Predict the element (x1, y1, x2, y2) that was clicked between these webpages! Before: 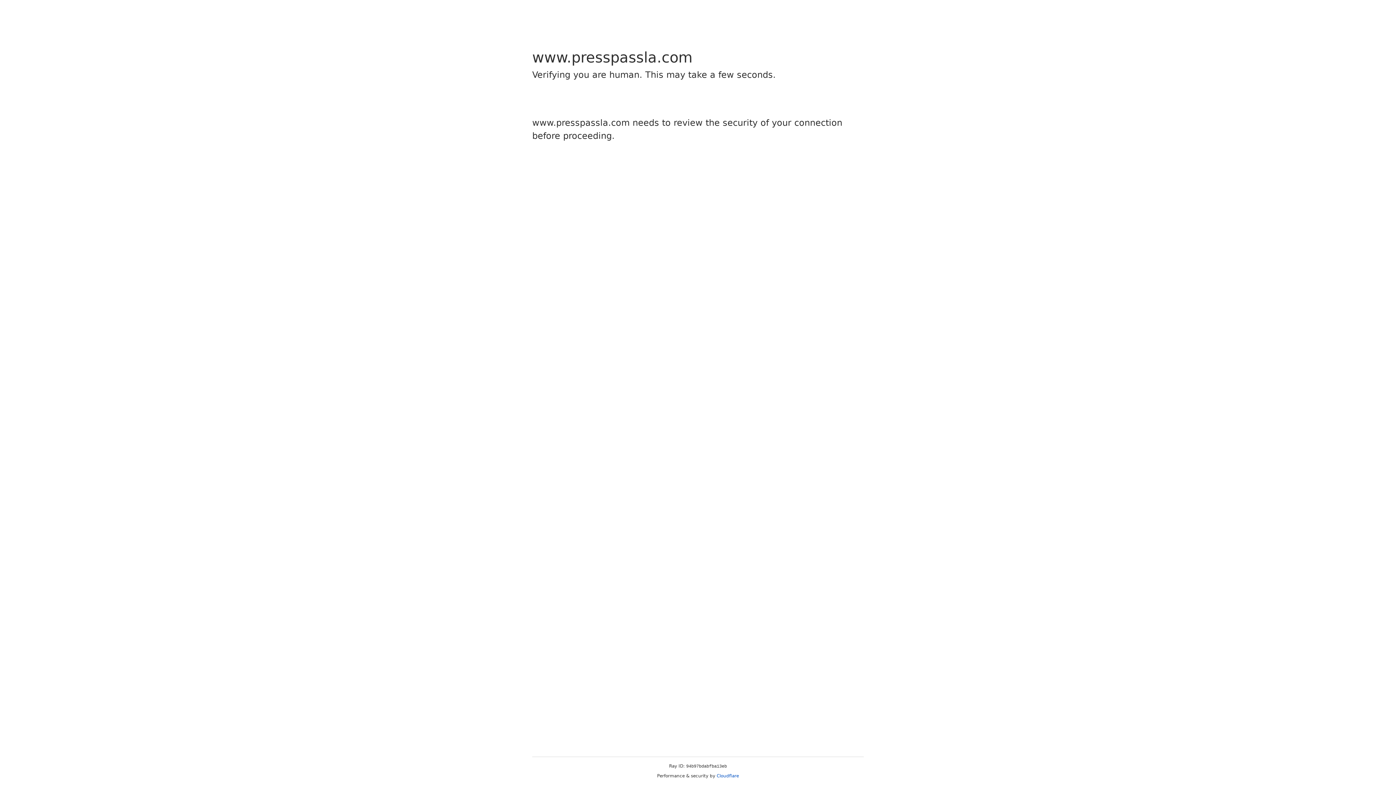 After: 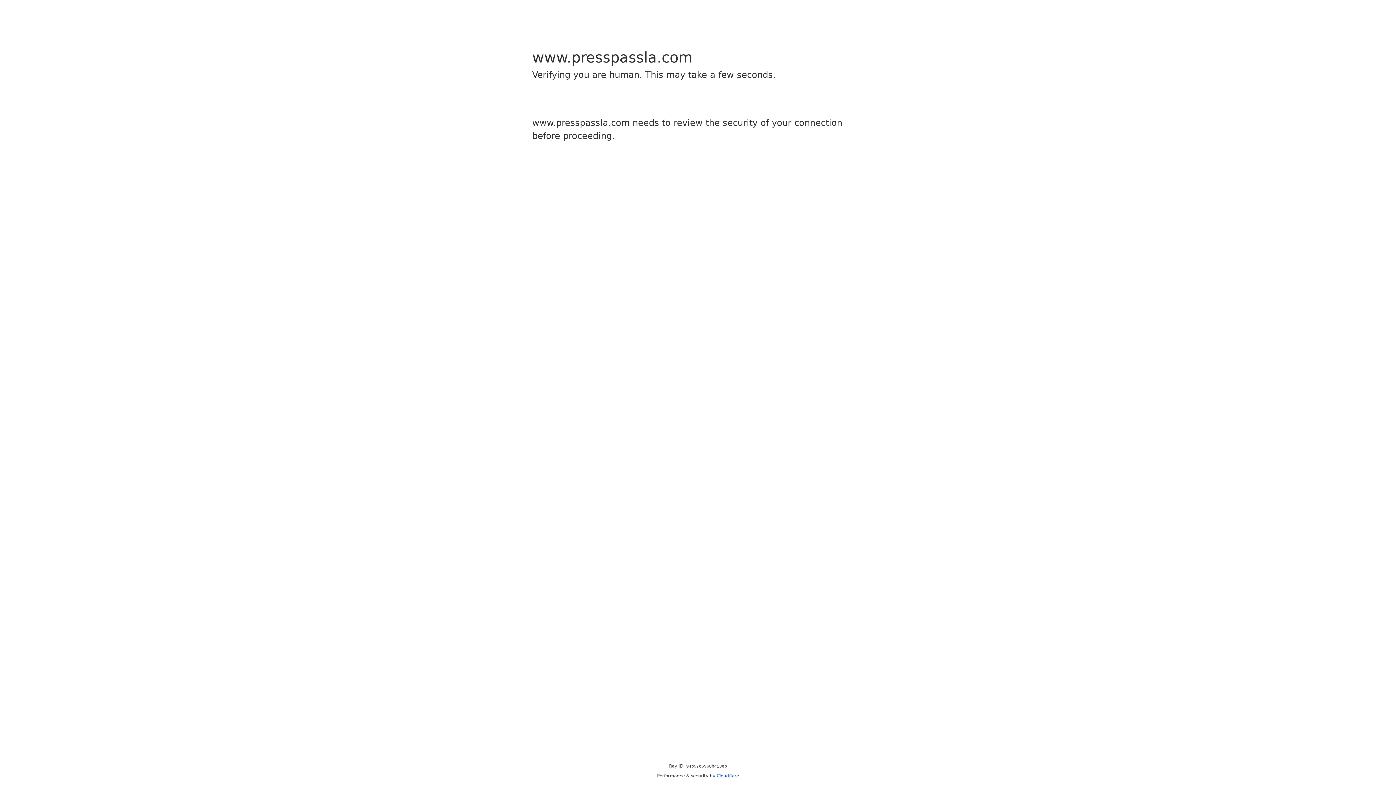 Action: label: Cloudflare bbox: (716, 773, 739, 778)